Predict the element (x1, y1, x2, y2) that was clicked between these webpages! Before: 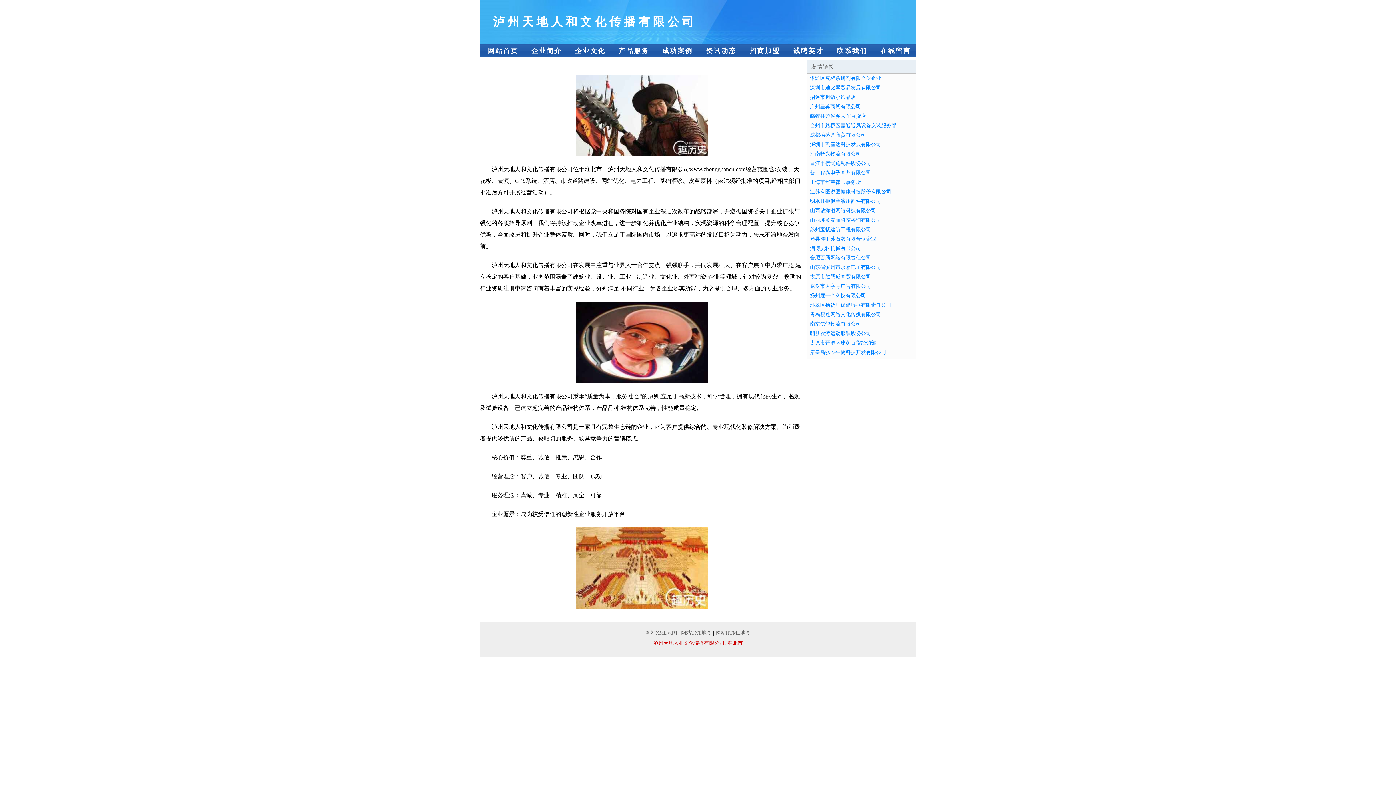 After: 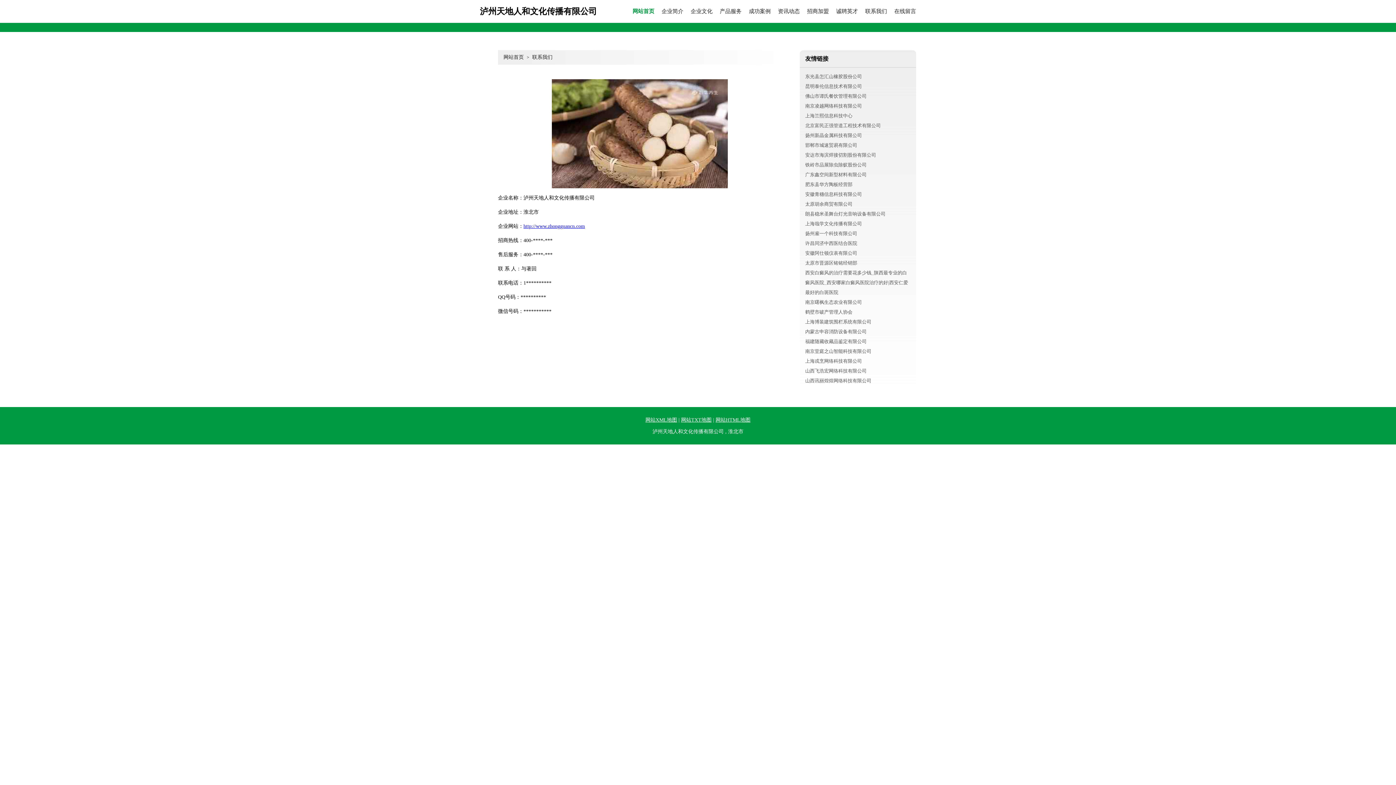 Action: bbox: (829, 44, 872, 57) label: 联系我们